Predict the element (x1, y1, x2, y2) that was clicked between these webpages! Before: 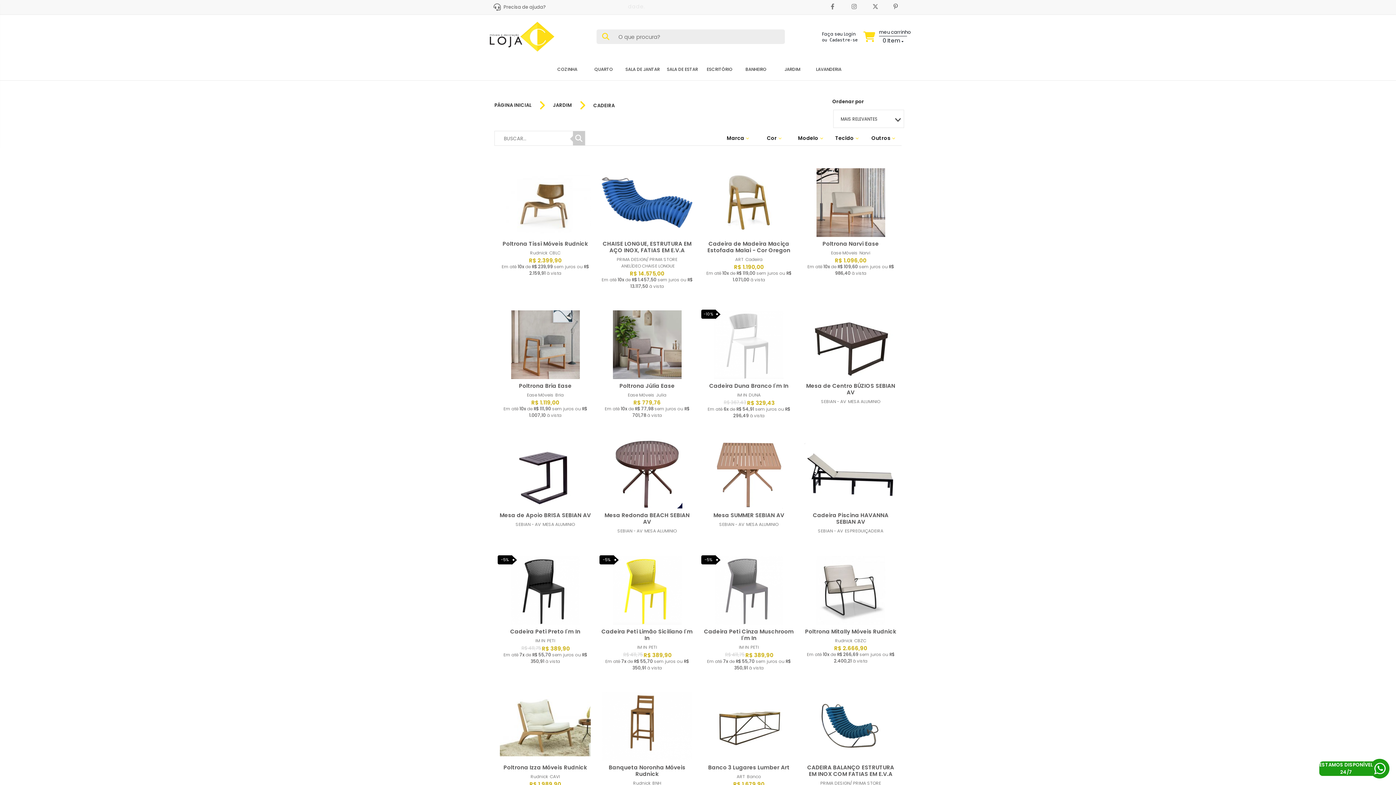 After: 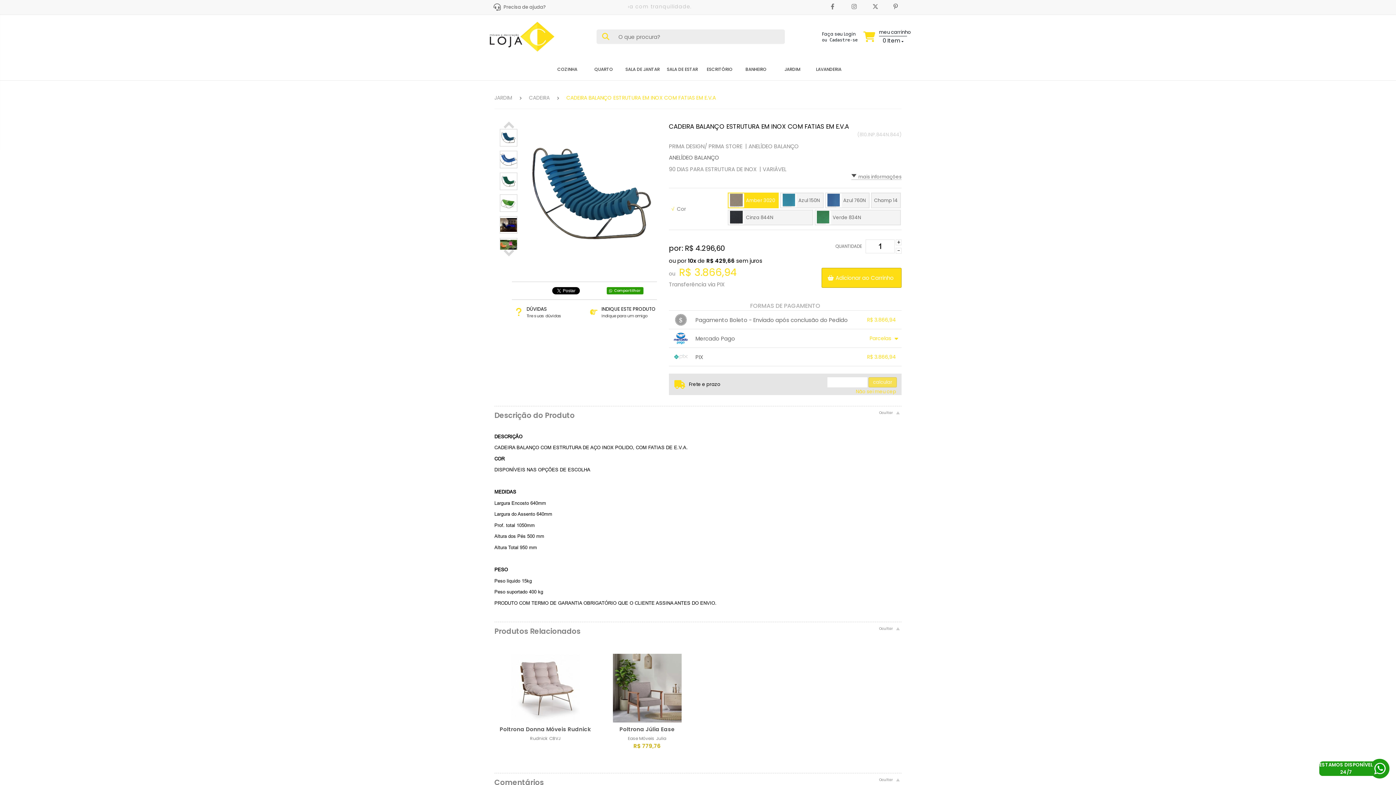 Action: bbox: (804, 688, 897, 764)